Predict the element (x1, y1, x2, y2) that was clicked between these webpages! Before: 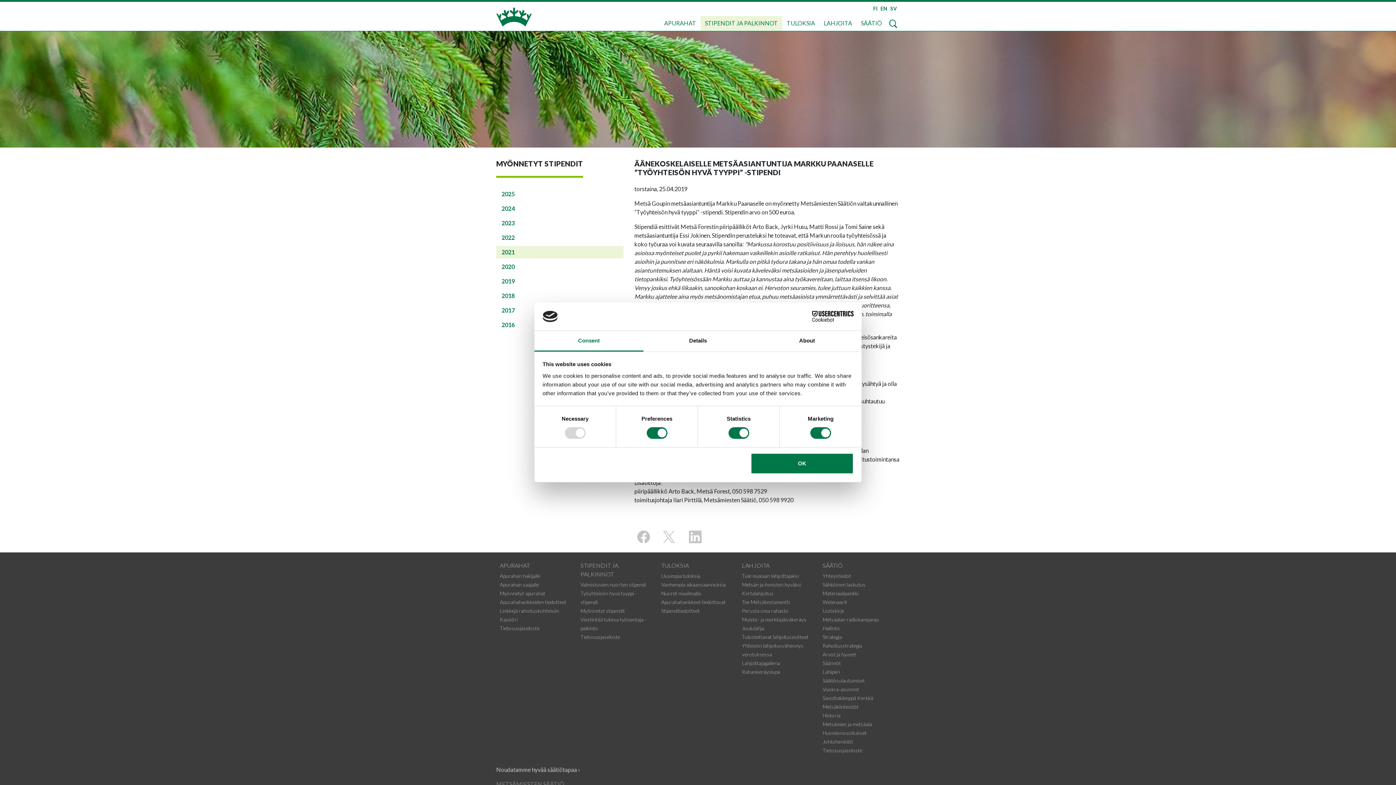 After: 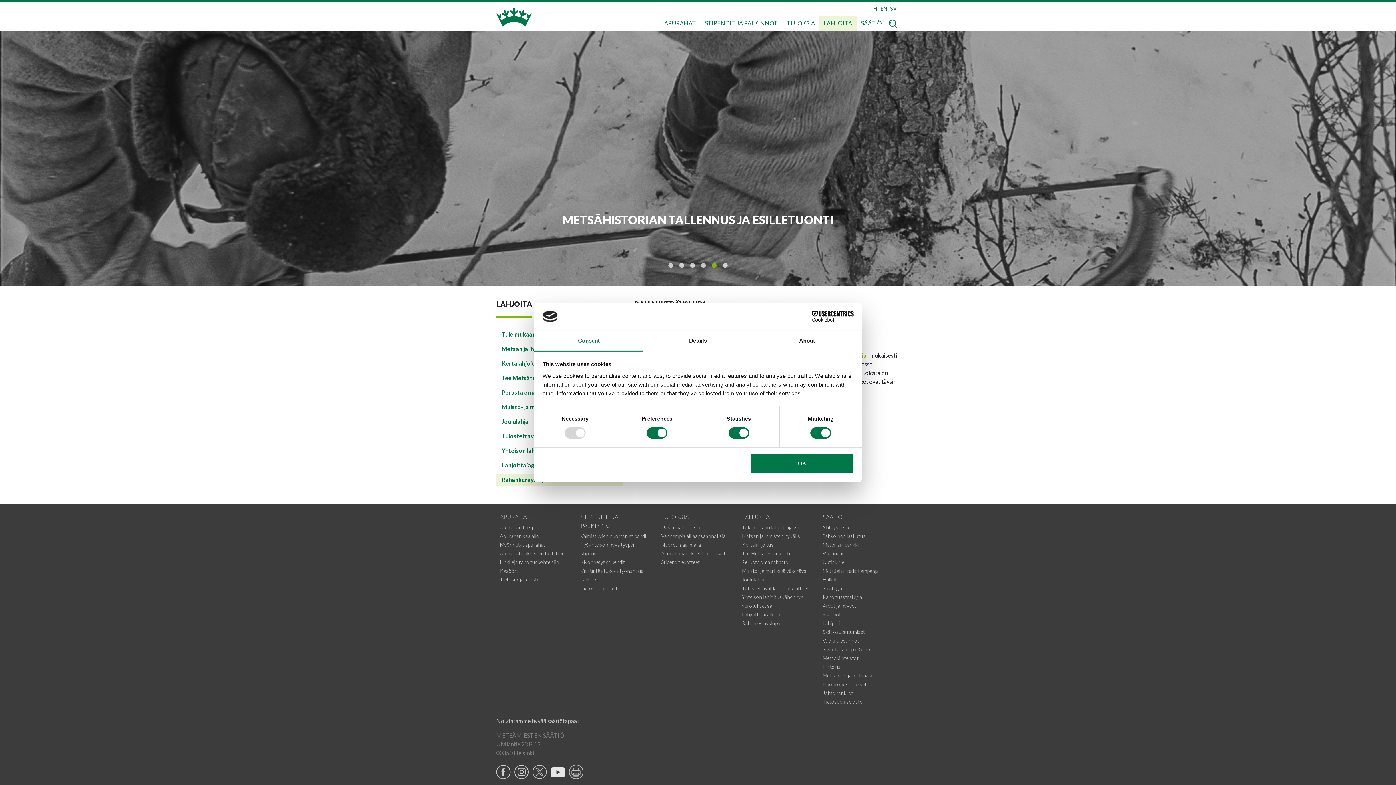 Action: label: Rahankeräyslupa bbox: (742, 669, 780, 675)